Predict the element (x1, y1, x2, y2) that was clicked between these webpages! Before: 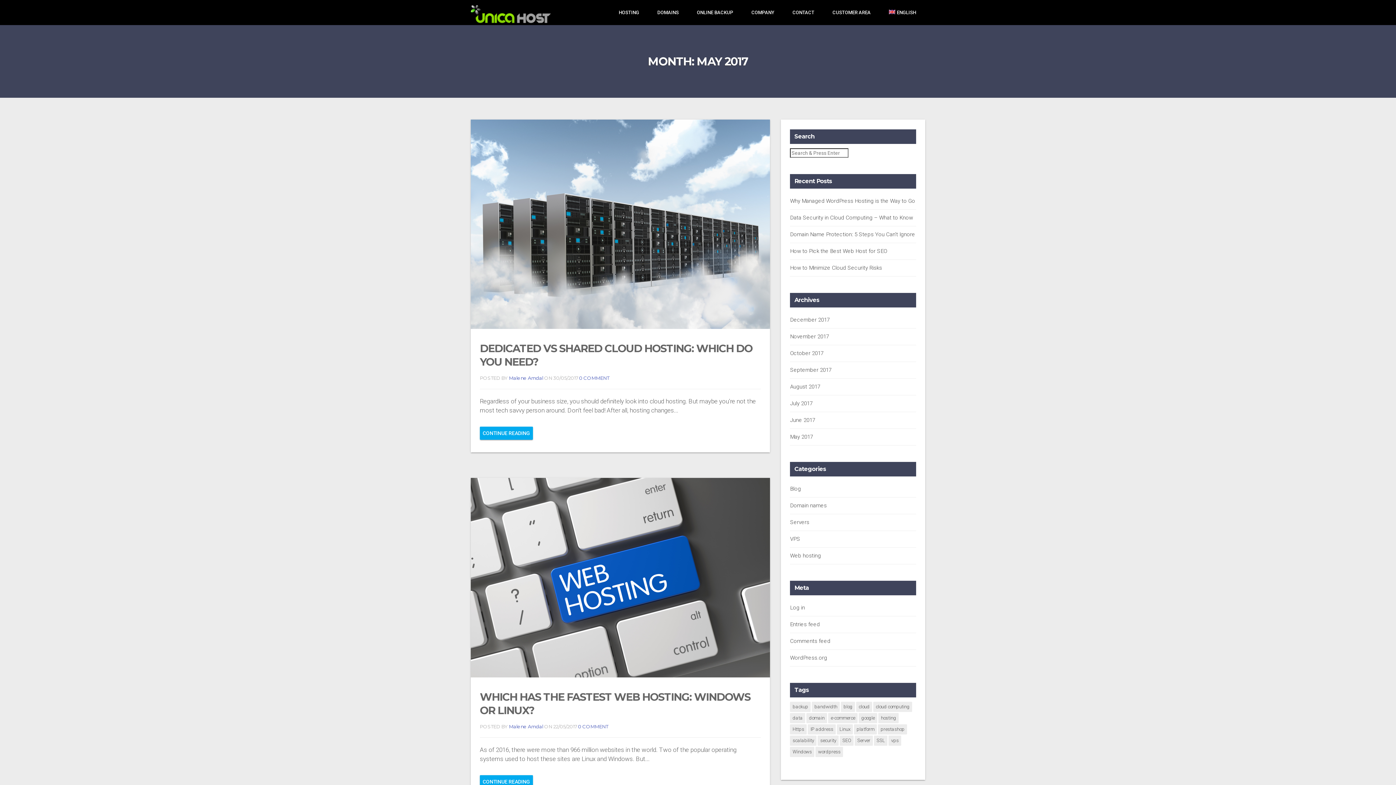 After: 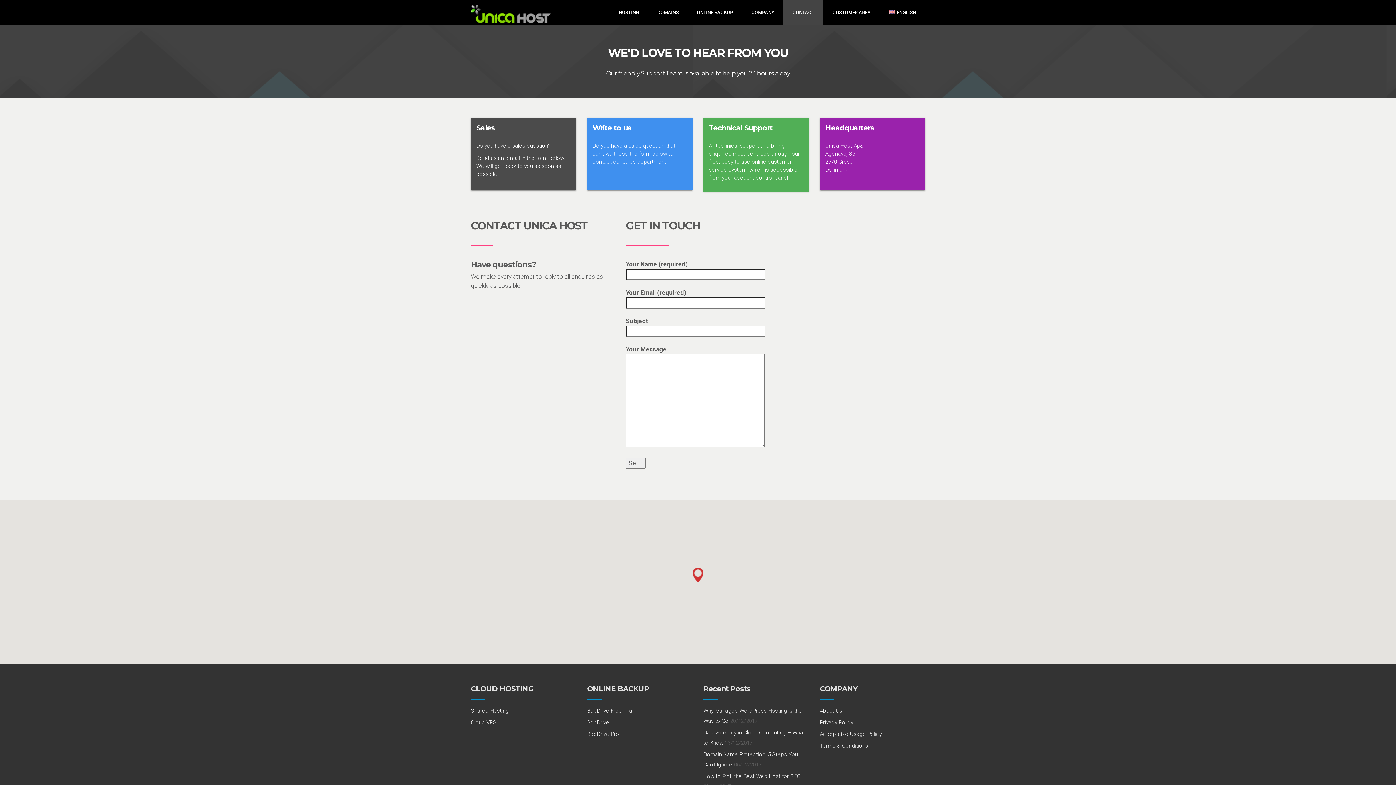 Action: label: CONTACT bbox: (783, 0, 823, 25)